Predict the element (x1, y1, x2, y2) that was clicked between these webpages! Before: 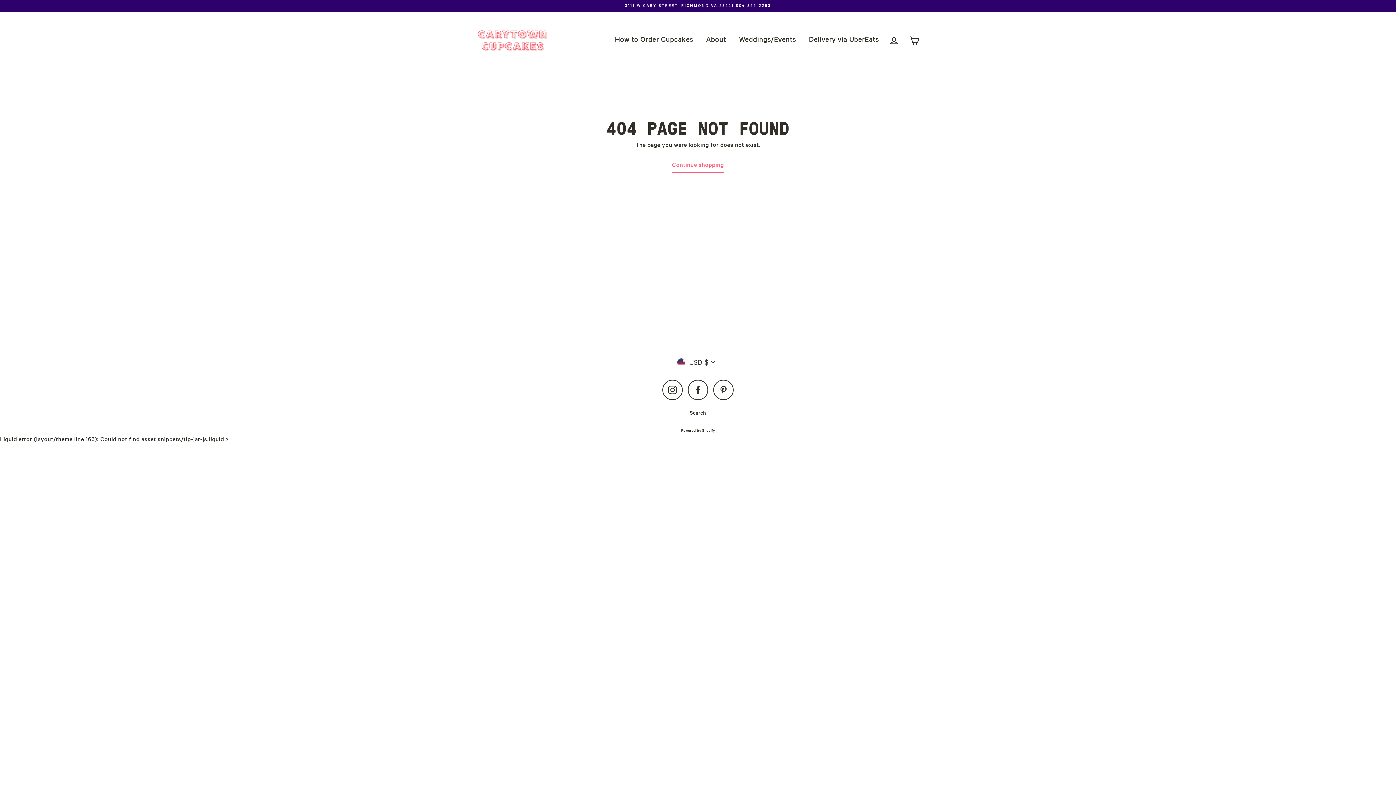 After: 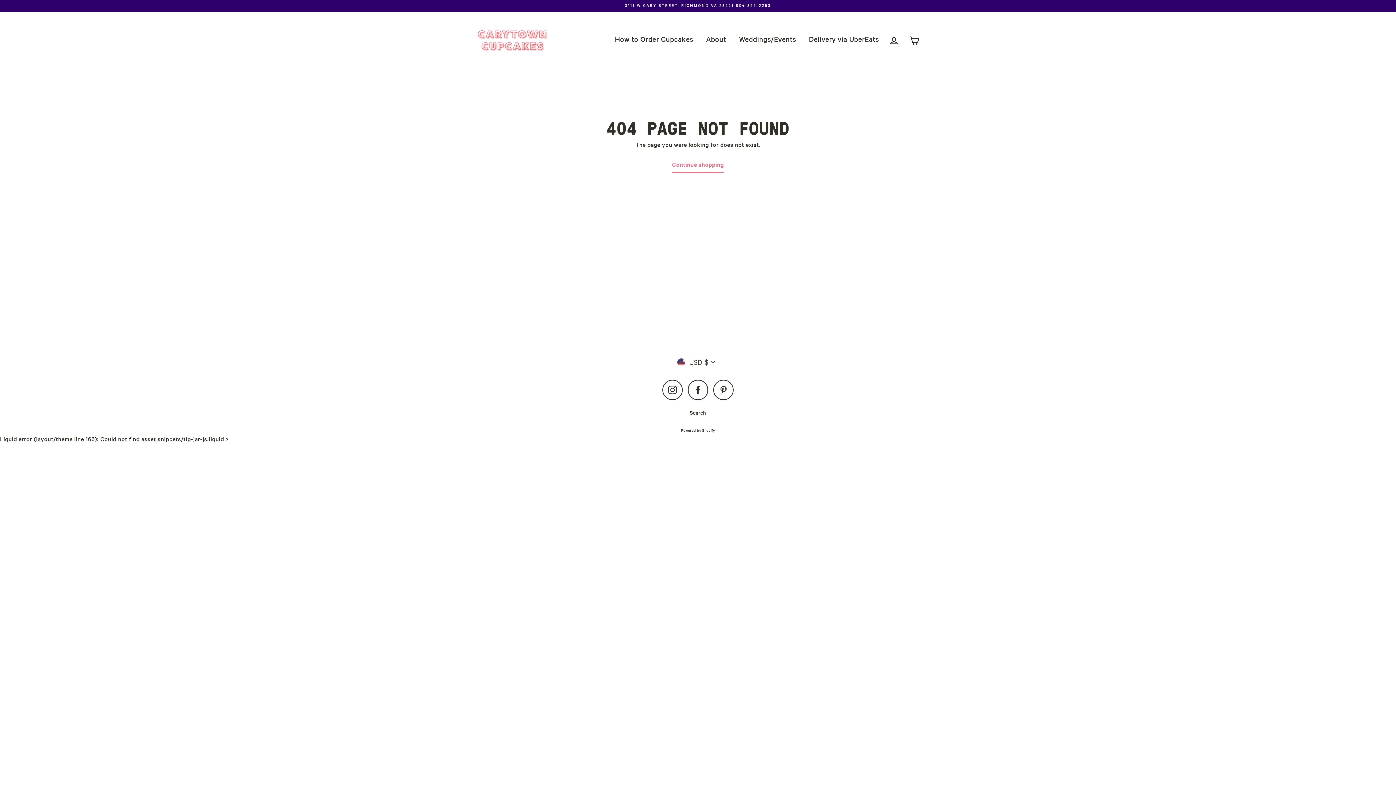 Action: bbox: (688, 379, 708, 400) label: Facebook